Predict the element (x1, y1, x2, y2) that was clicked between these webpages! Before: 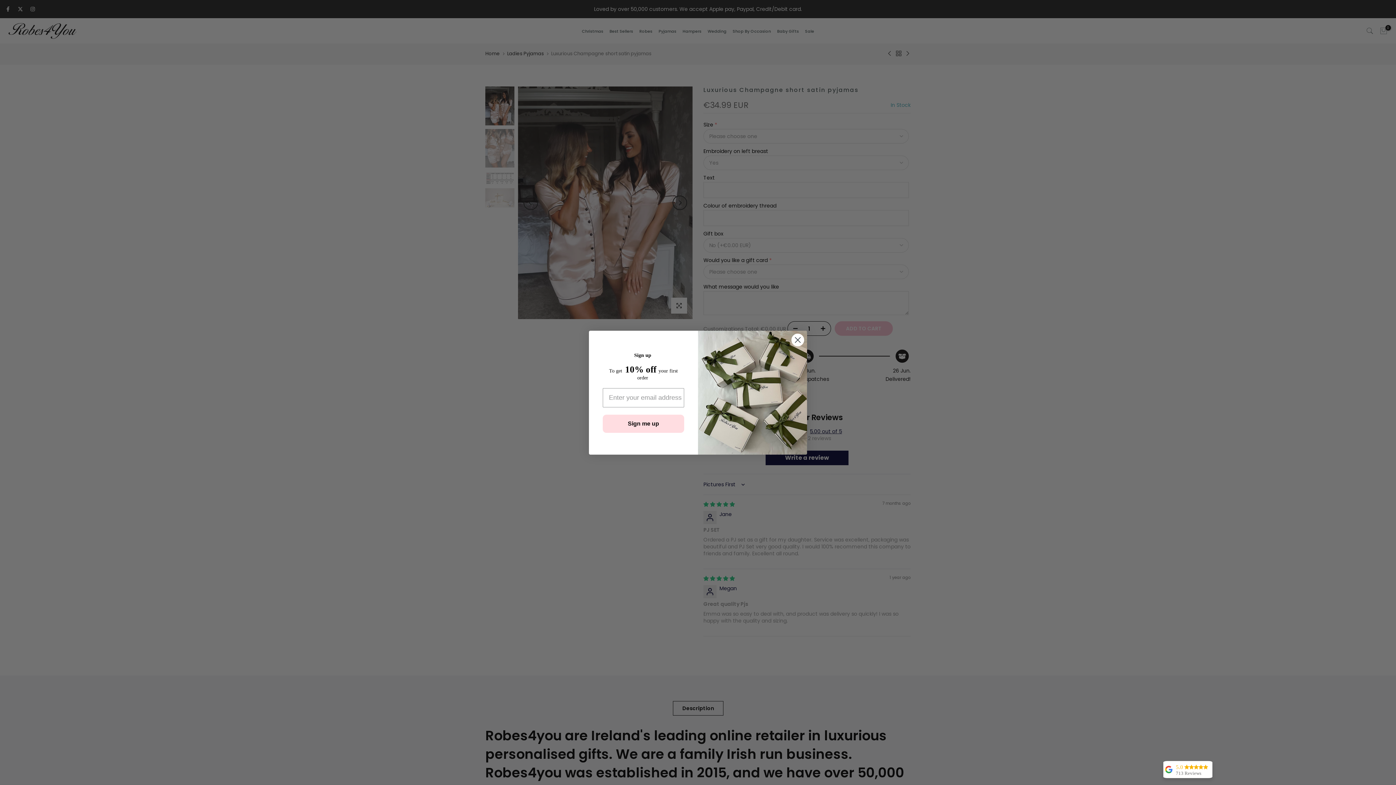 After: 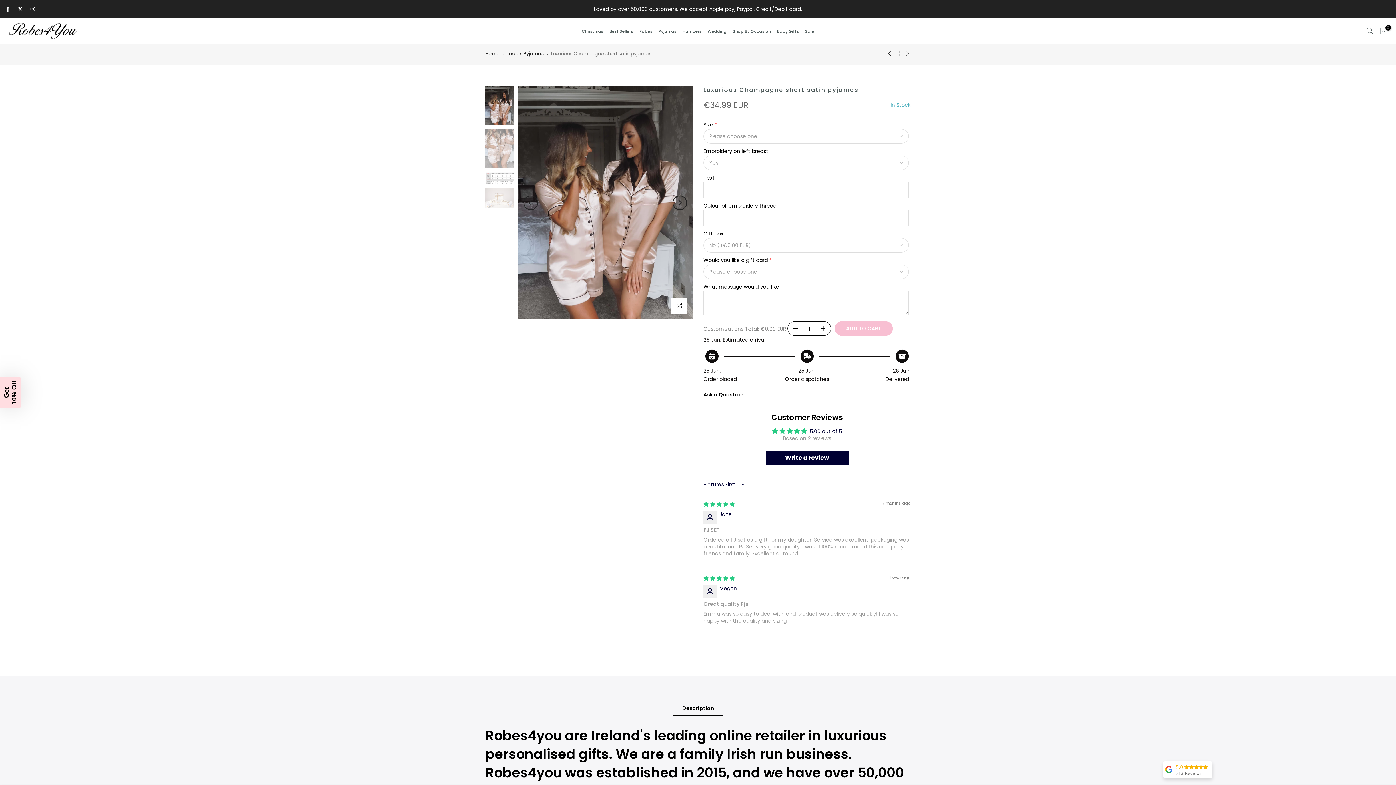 Action: bbox: (791, 333, 804, 346) label: Close dialog